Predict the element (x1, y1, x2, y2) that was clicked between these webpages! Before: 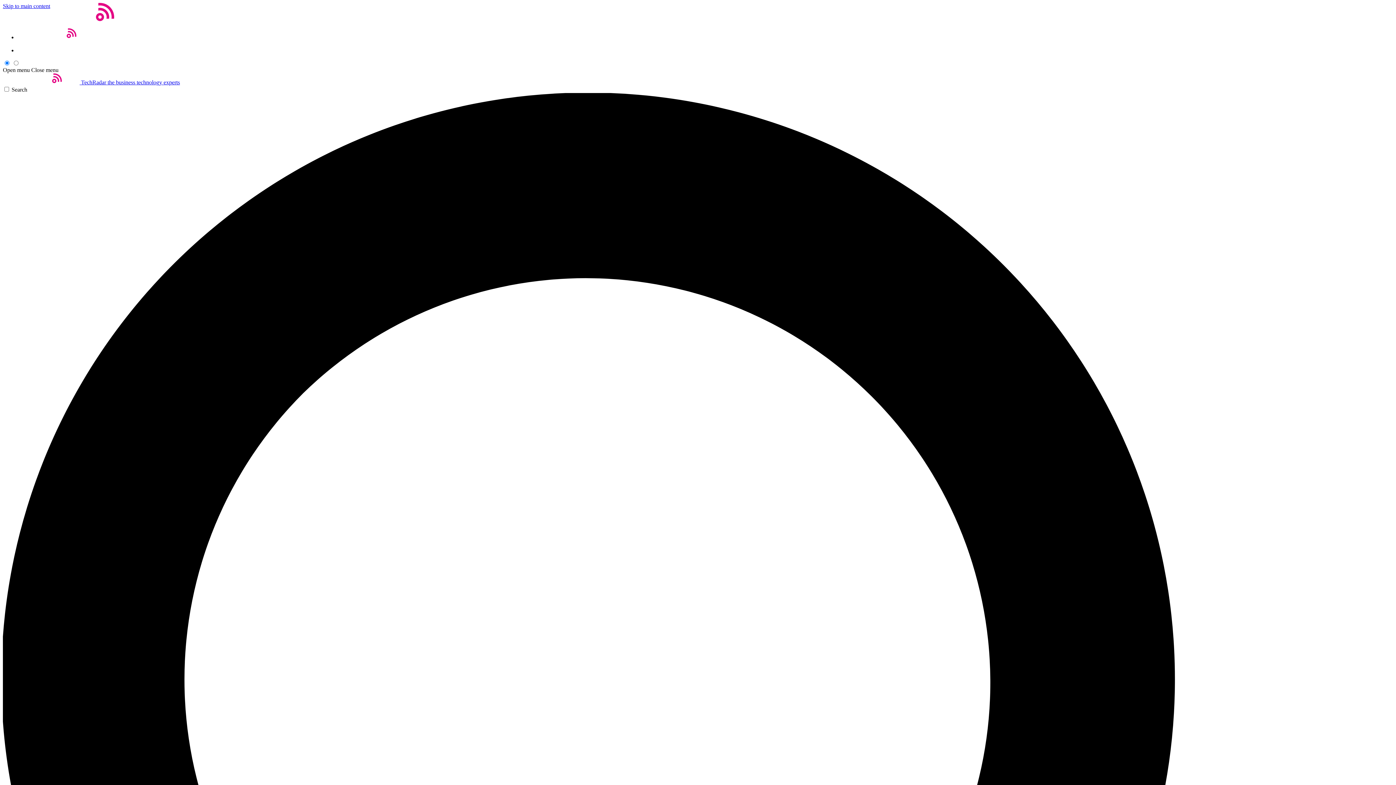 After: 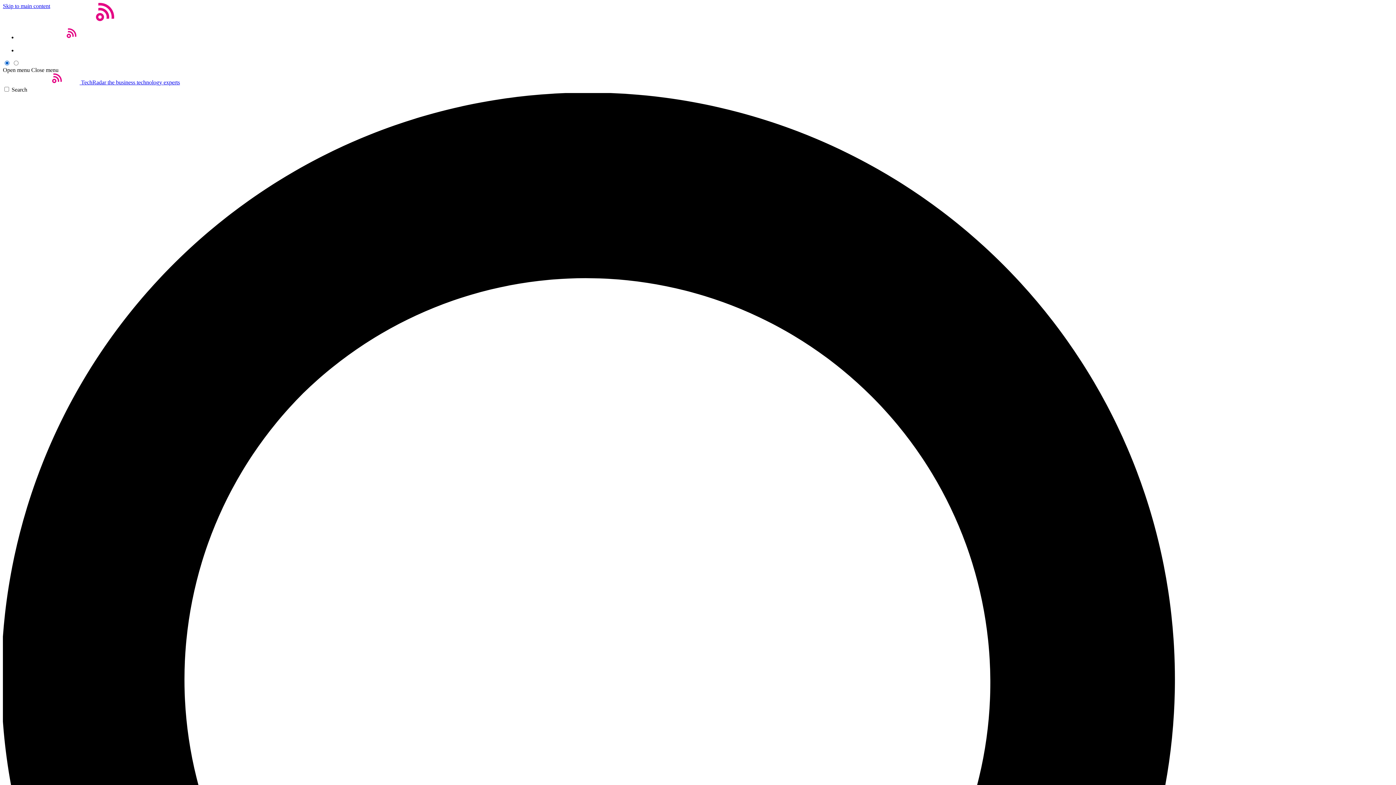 Action: bbox: (31, 66, 58, 73) label: Close menu